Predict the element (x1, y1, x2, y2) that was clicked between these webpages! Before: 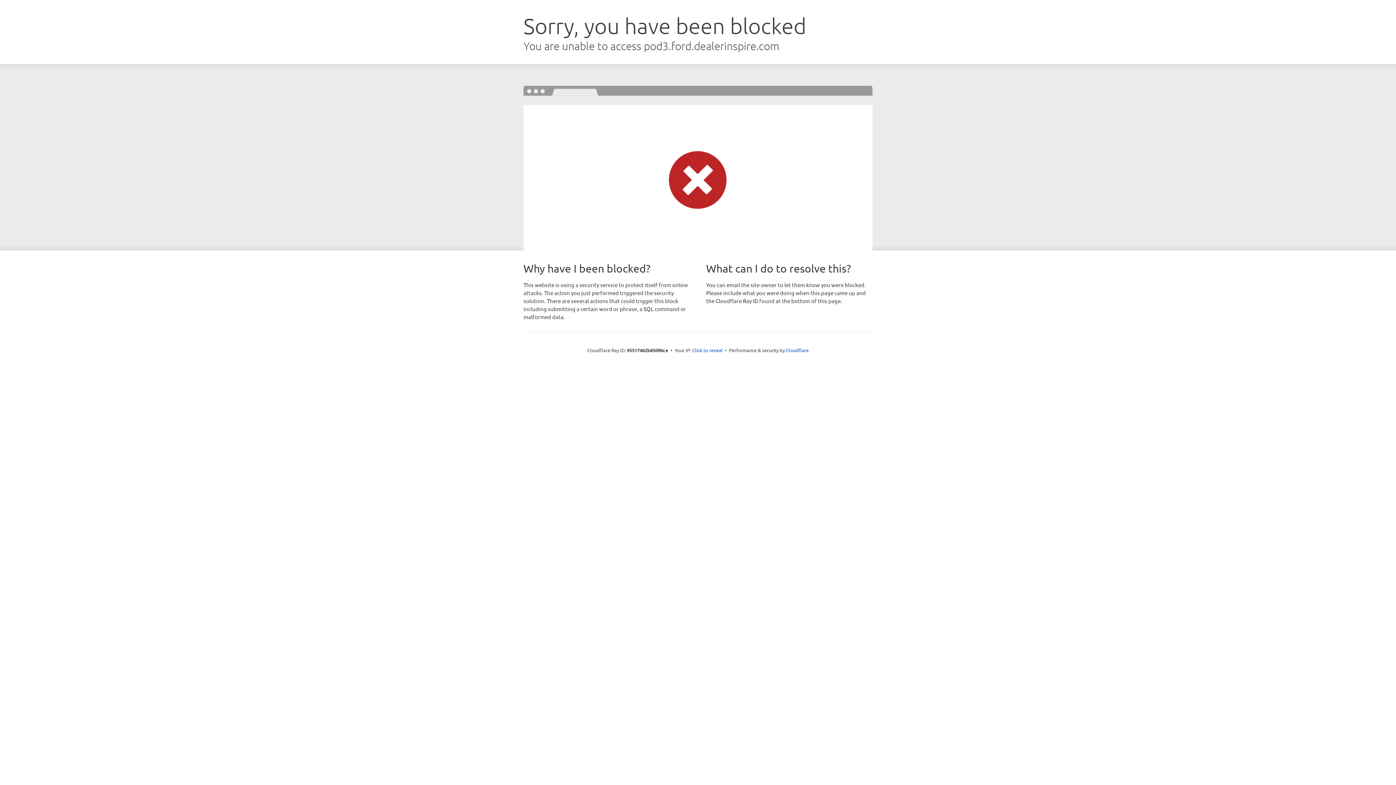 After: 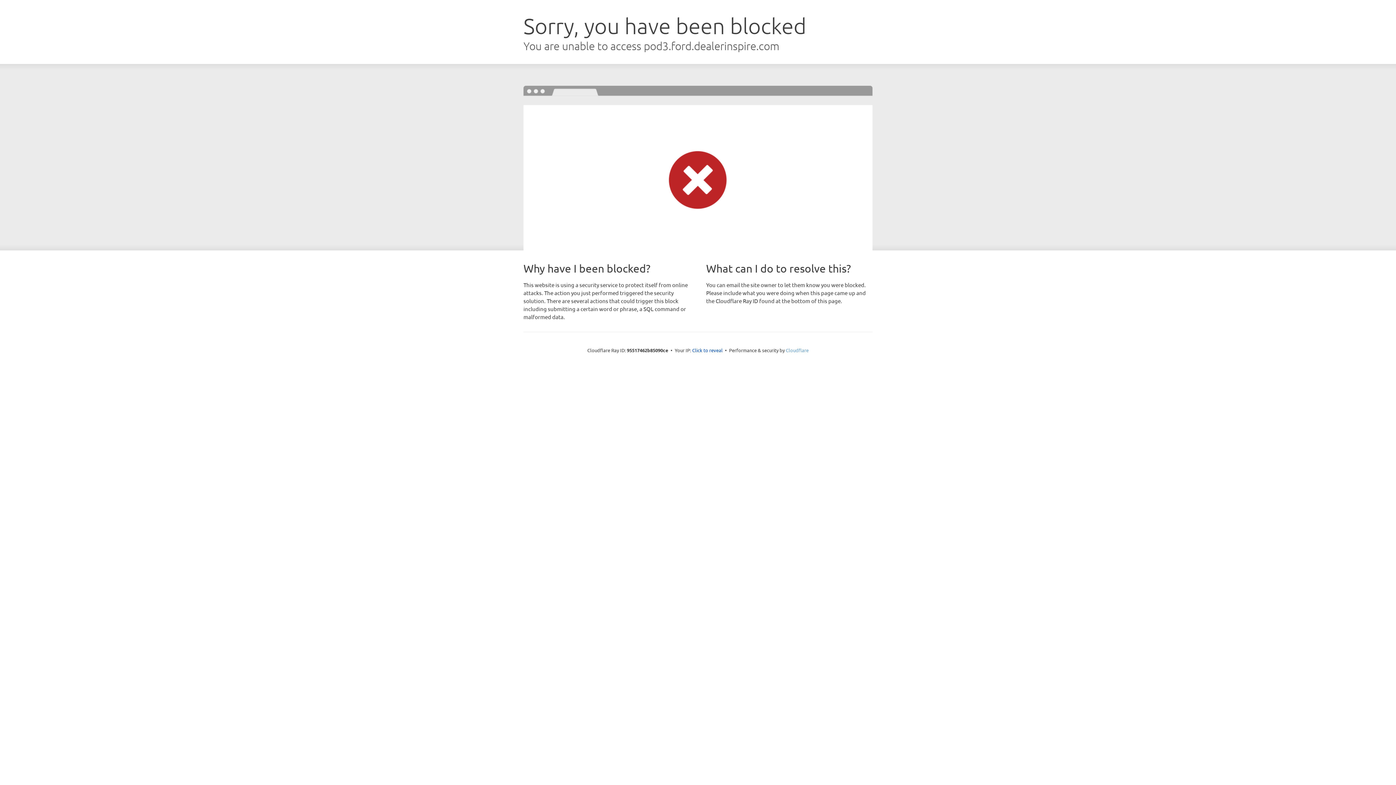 Action: label: Cloudflare bbox: (786, 347, 808, 353)